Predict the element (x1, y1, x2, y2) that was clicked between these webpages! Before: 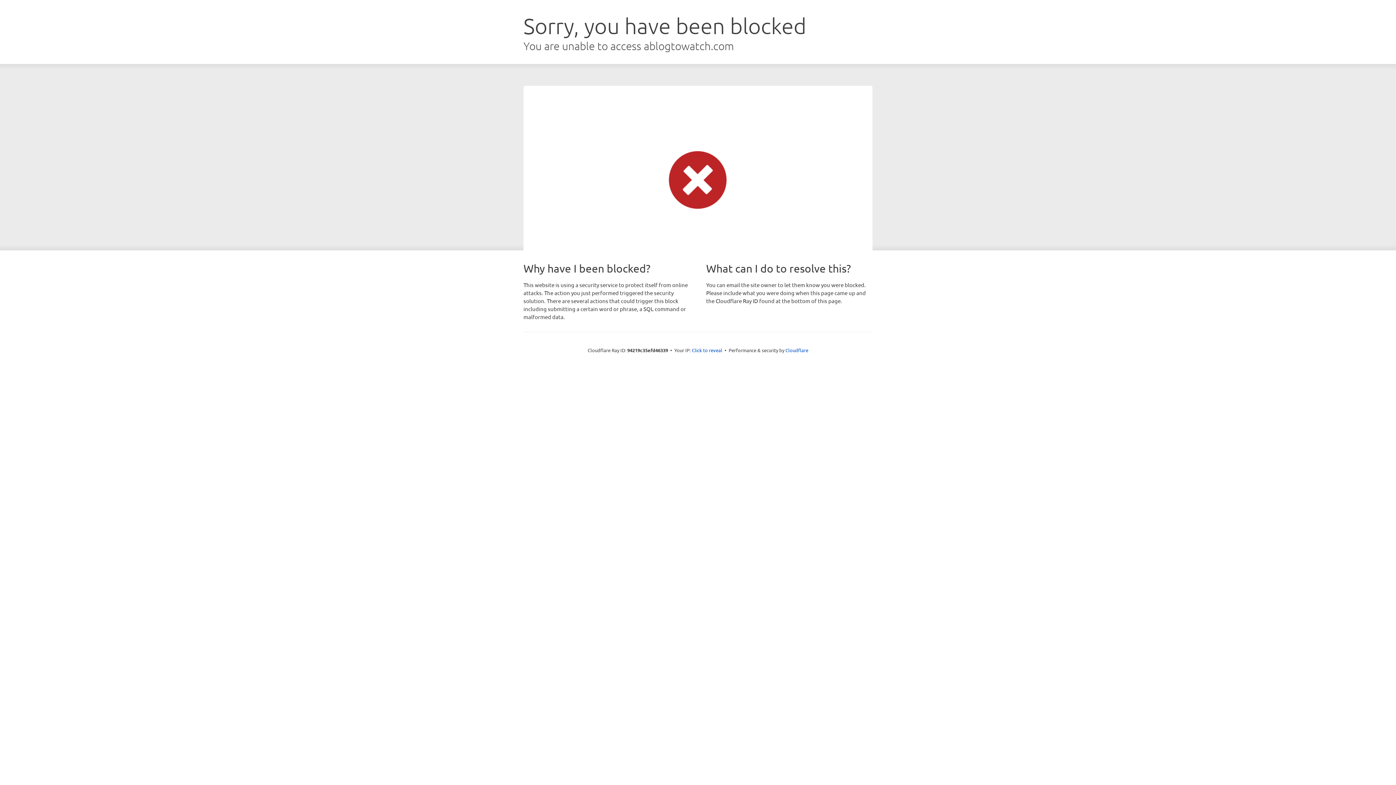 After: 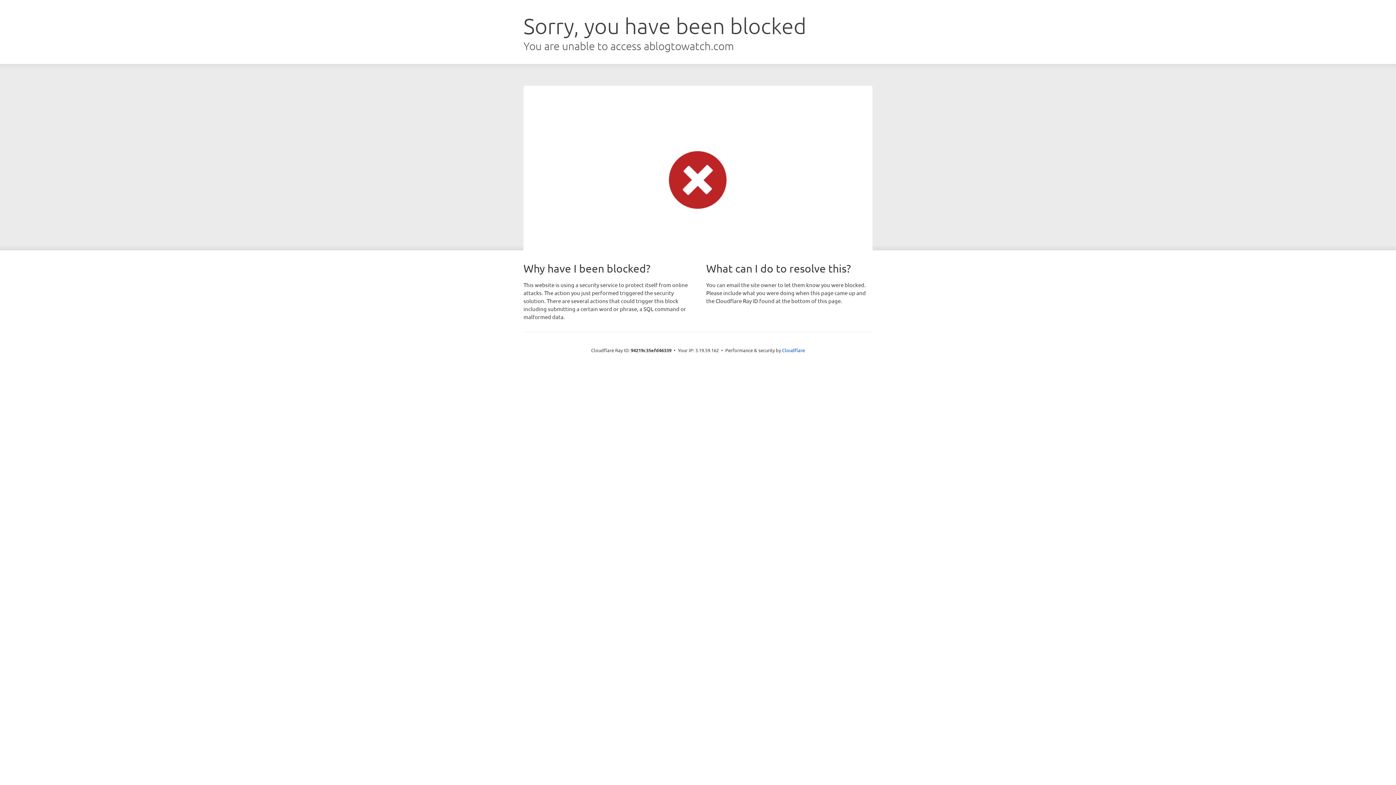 Action: label: Click to reveal bbox: (692, 346, 722, 353)